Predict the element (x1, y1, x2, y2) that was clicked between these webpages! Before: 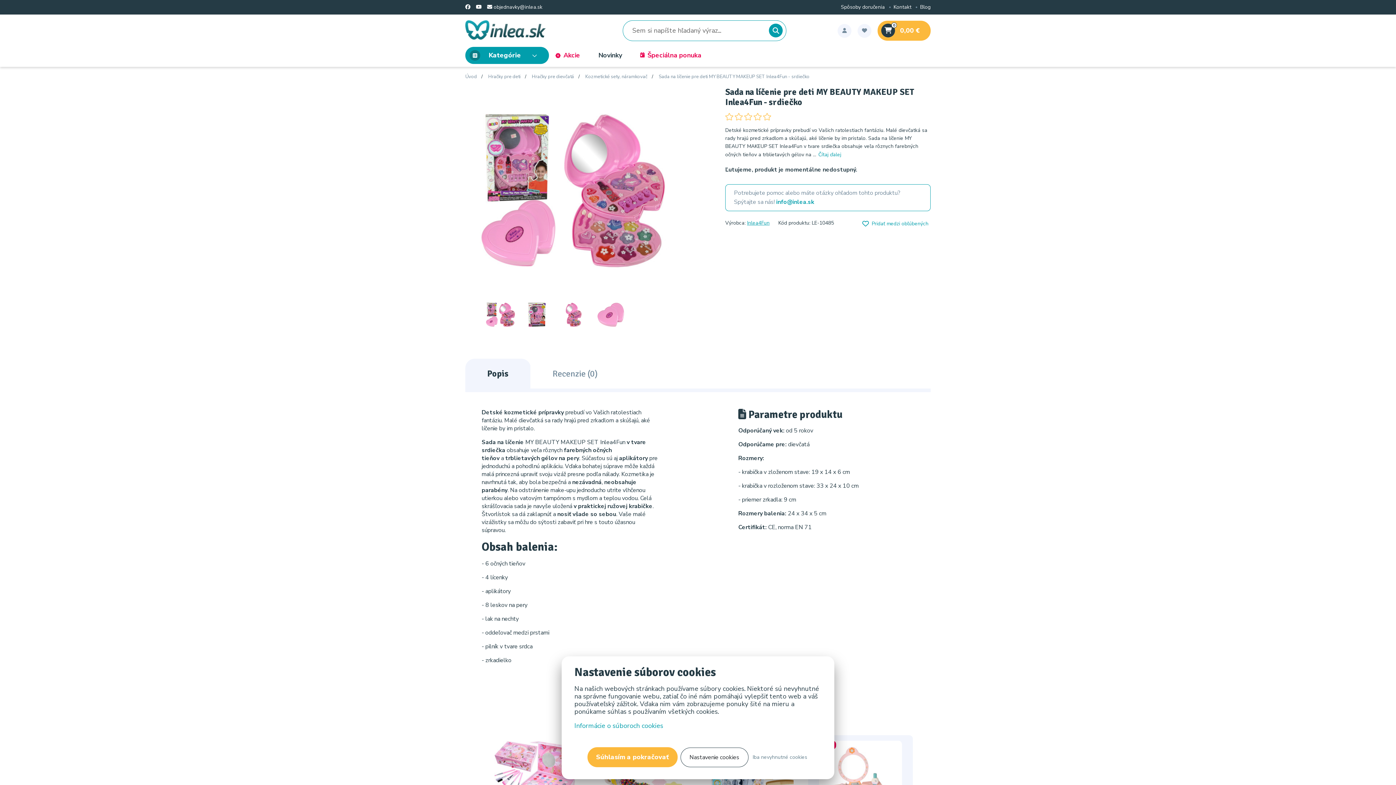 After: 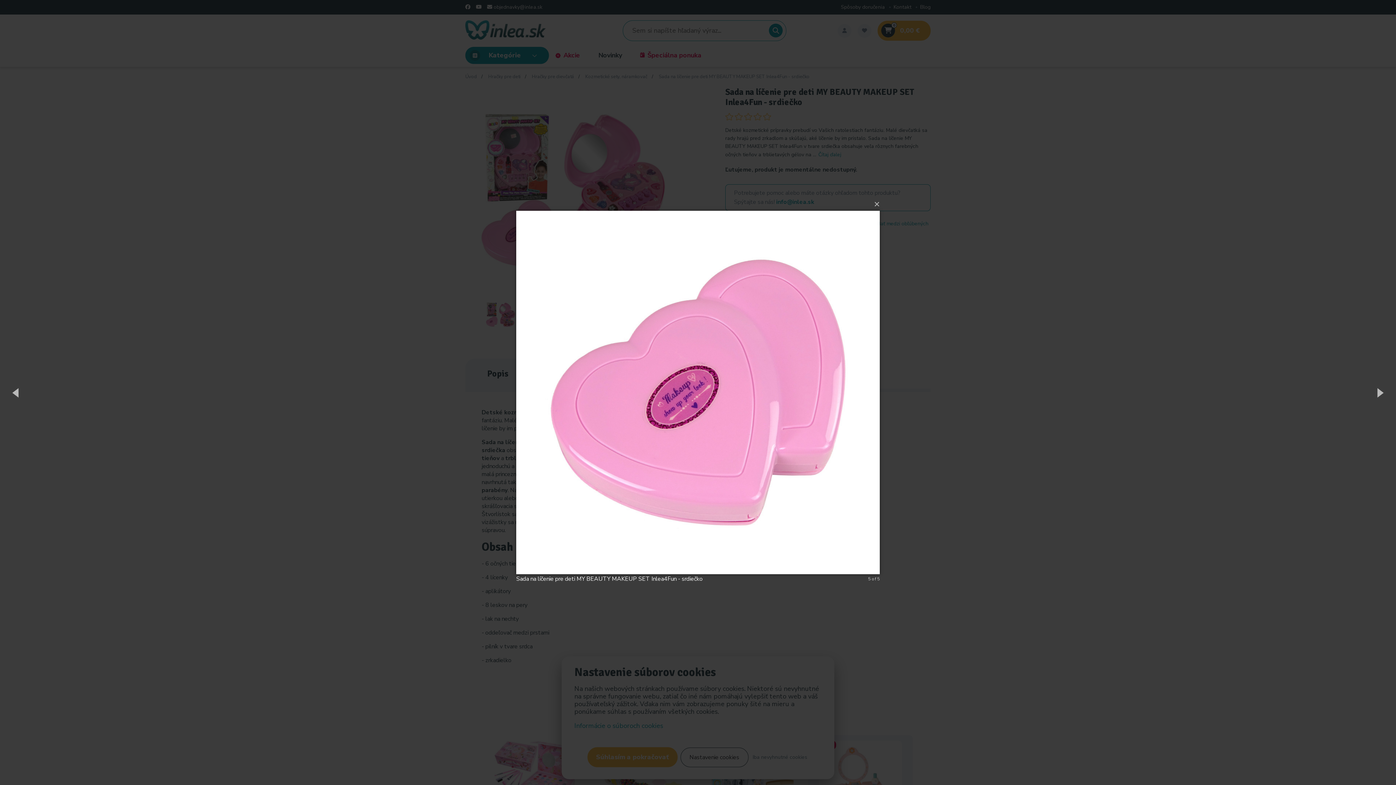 Action: bbox: (594, 310, 627, 318)